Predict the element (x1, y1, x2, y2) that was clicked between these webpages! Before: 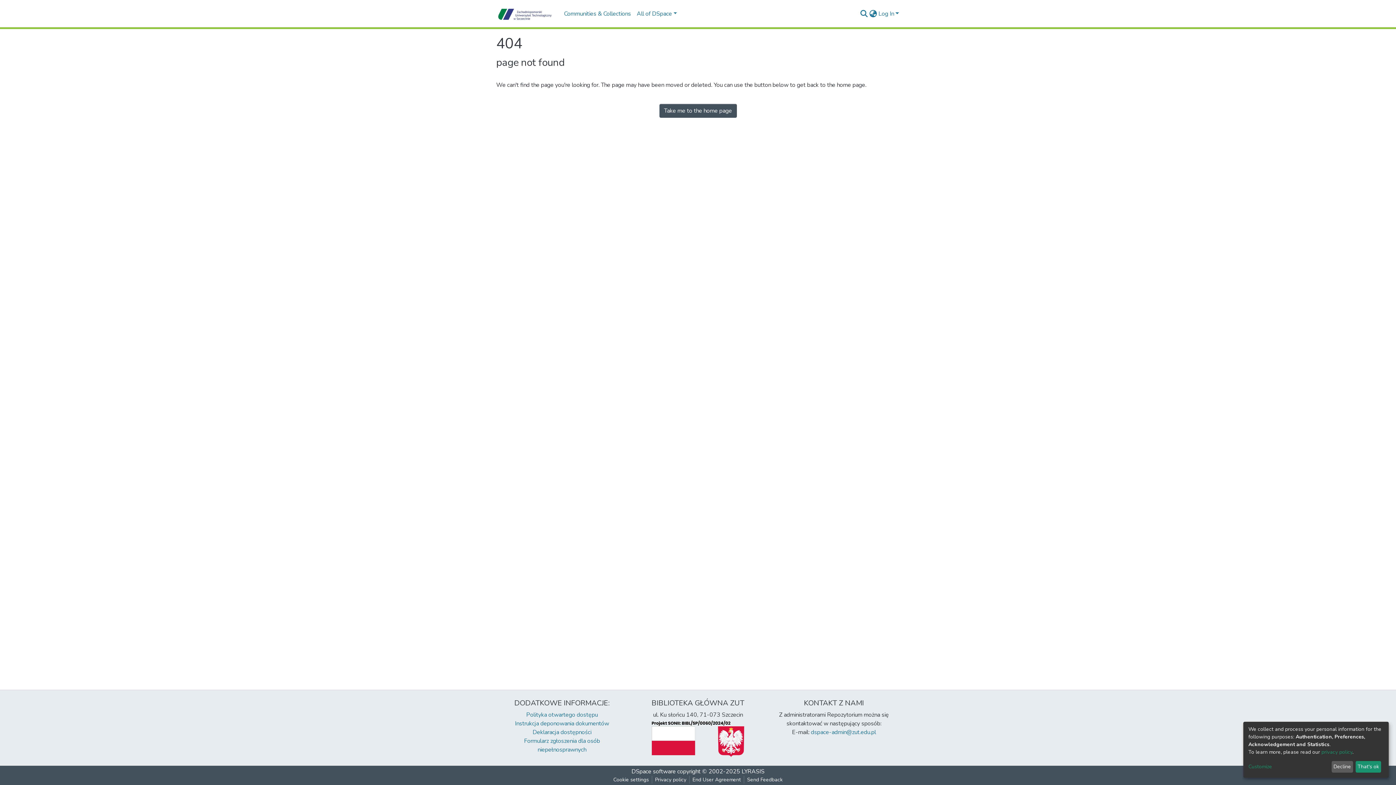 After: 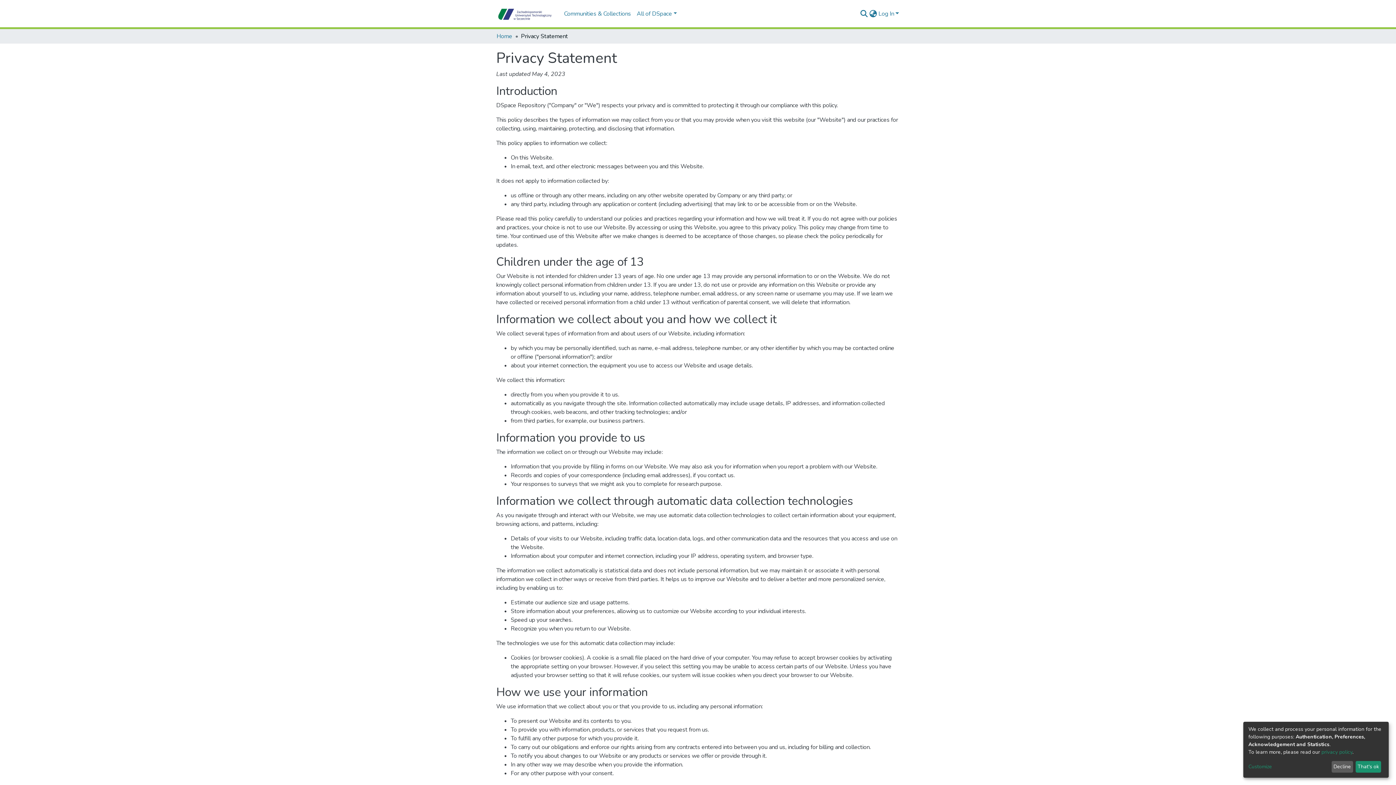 Action: label: privacy policy bbox: (1321, 749, 1352, 755)